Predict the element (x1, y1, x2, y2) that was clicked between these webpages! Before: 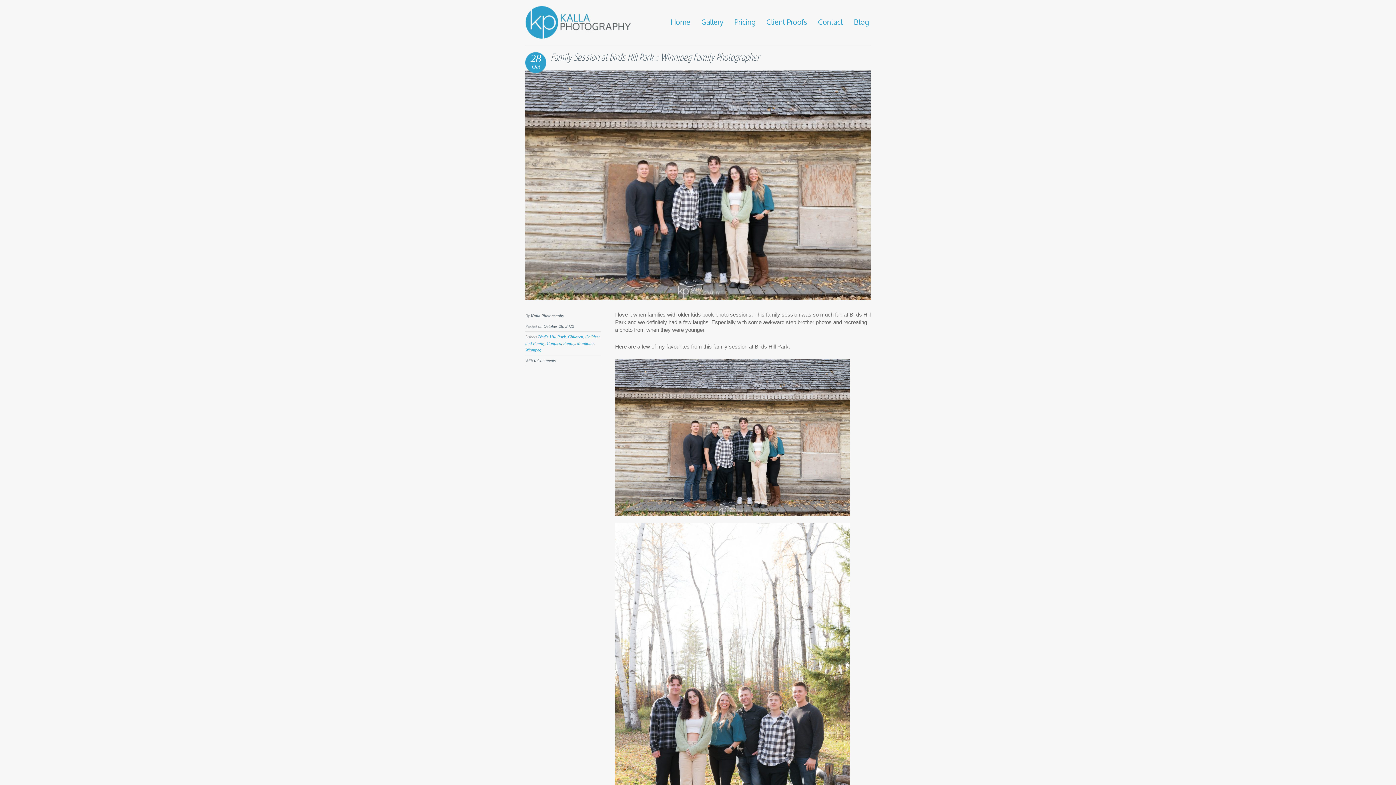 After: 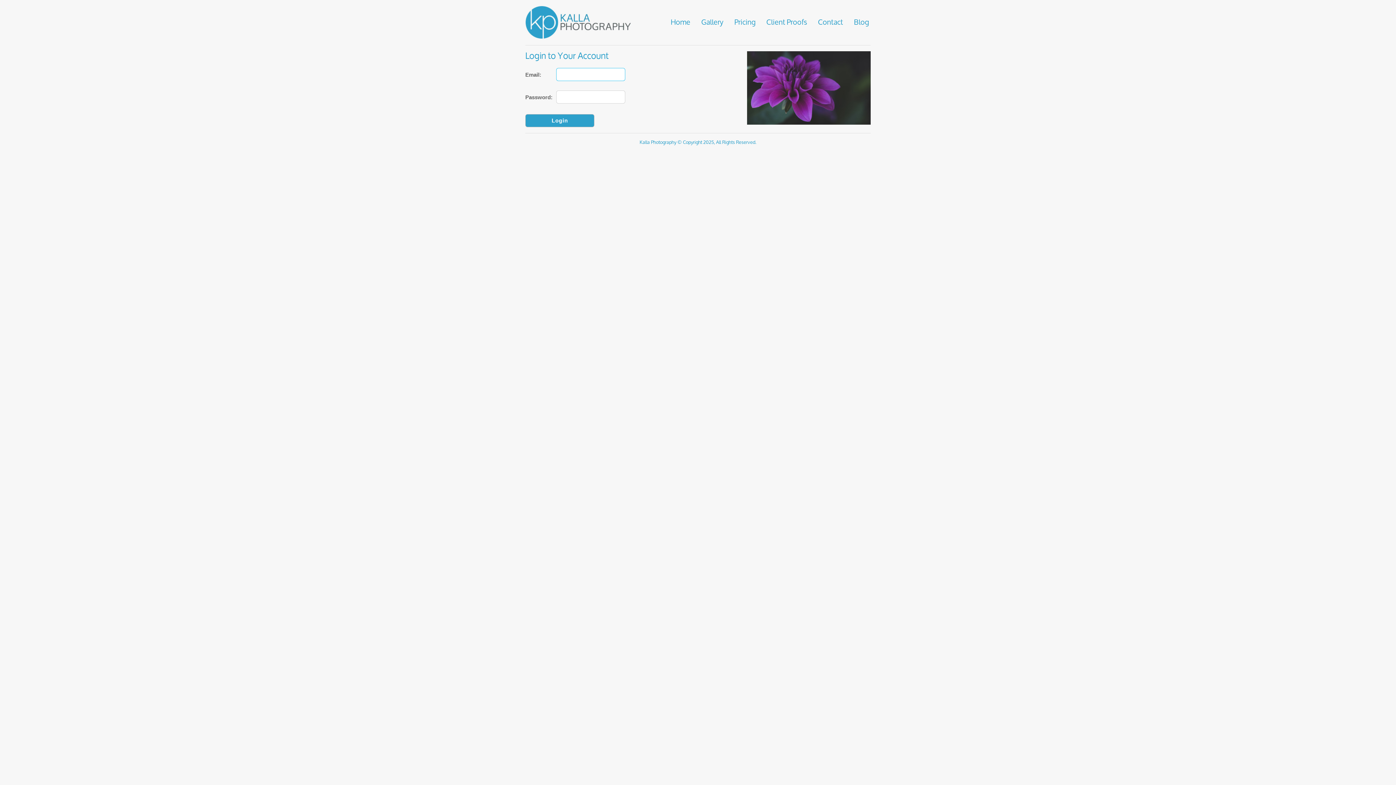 Action: label: Client Proofs bbox: (766, 17, 809, 27)